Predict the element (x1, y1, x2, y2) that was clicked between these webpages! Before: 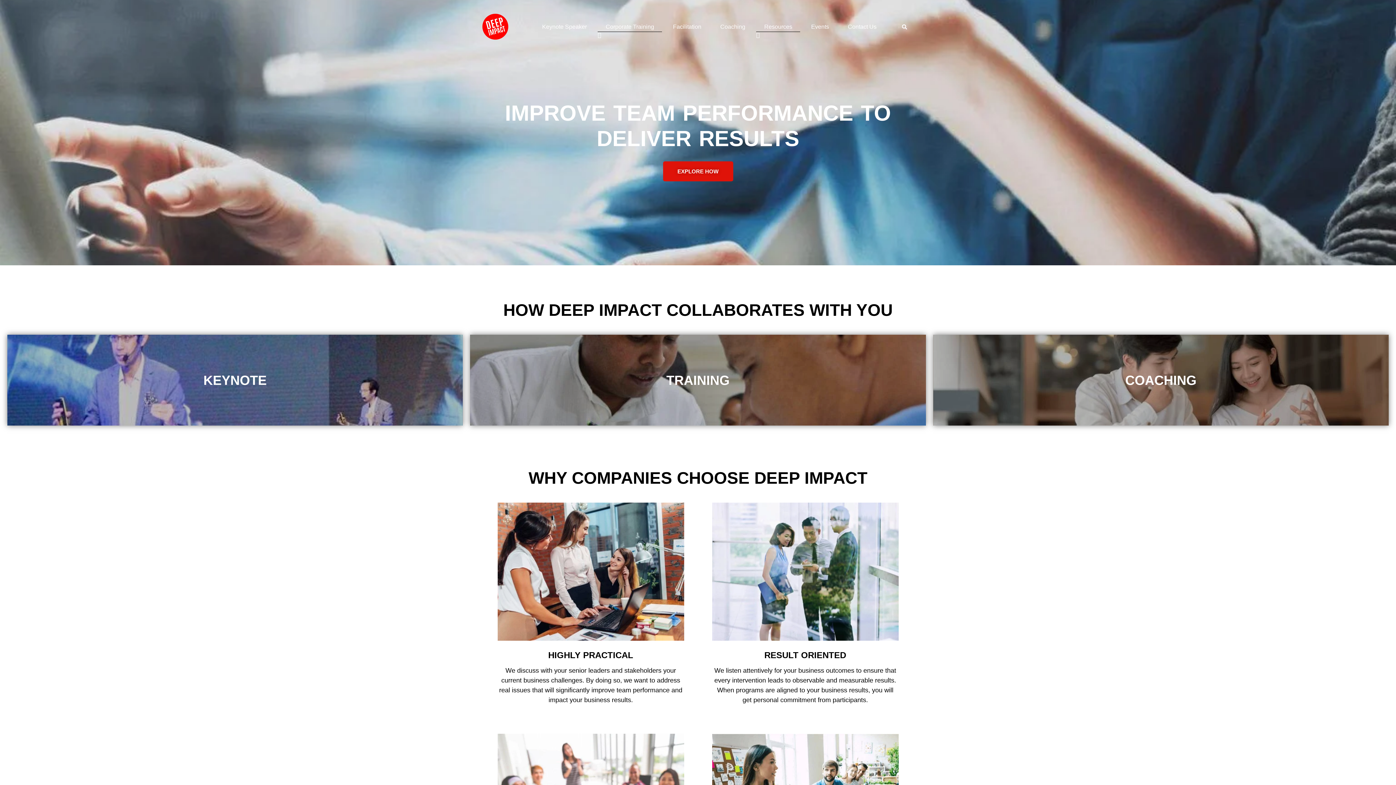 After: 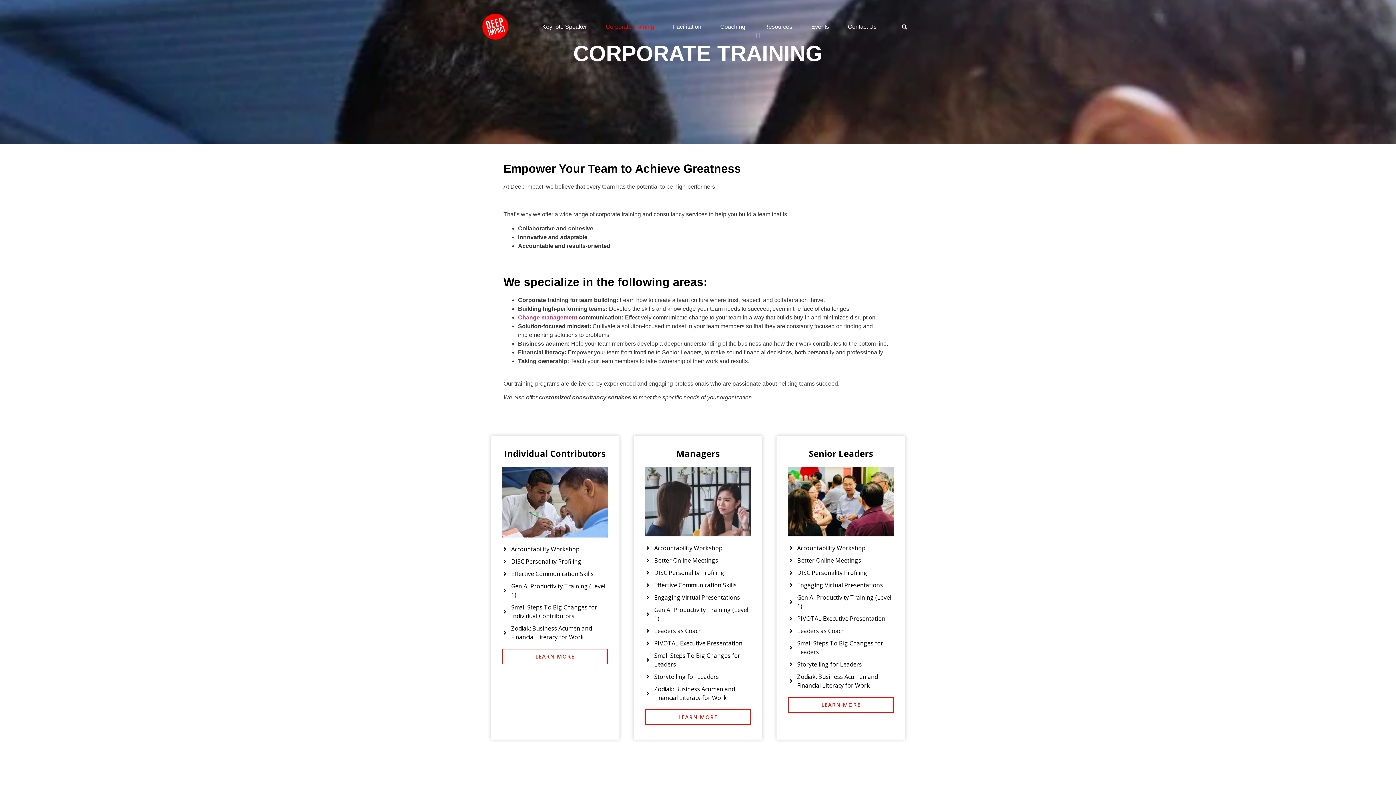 Action: label: TRAINING bbox: (470, 335, 926, 425)